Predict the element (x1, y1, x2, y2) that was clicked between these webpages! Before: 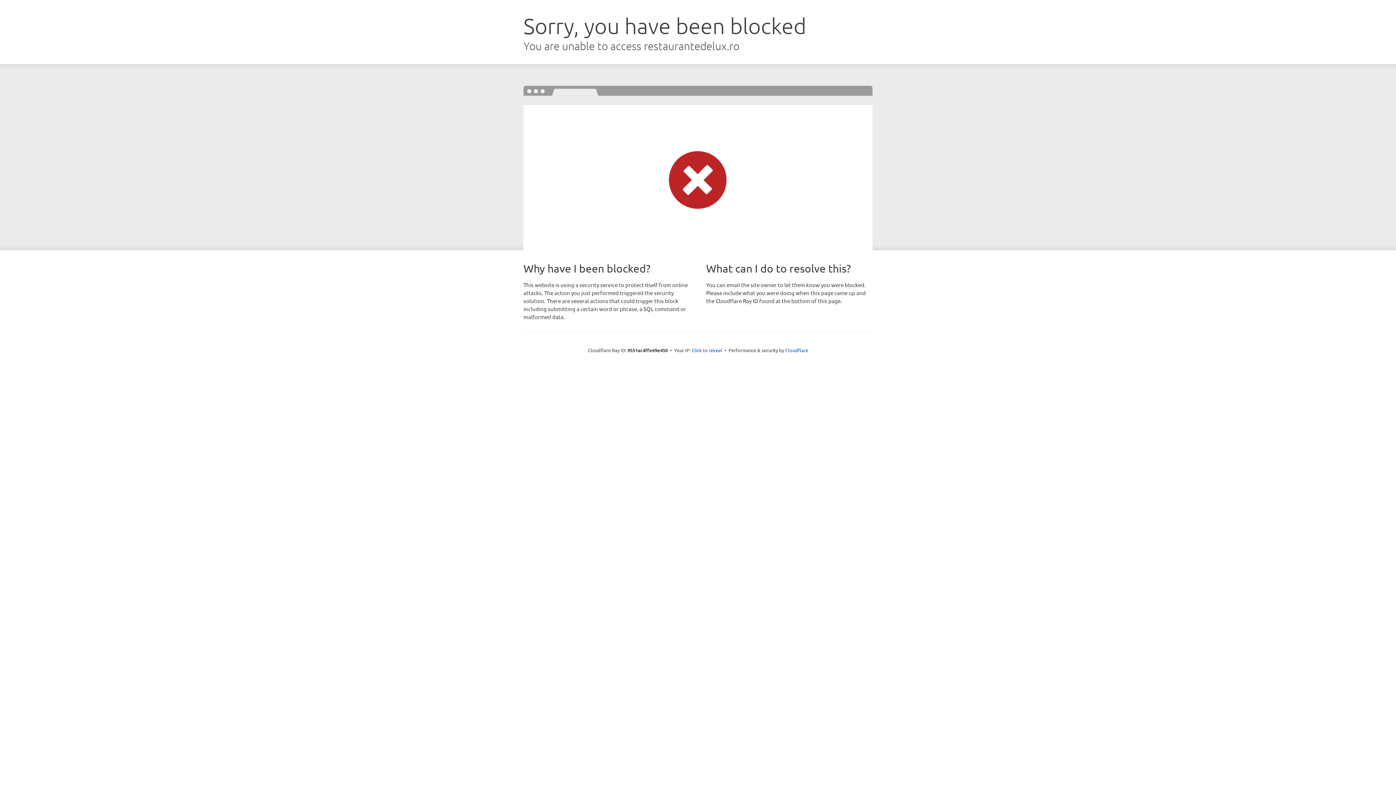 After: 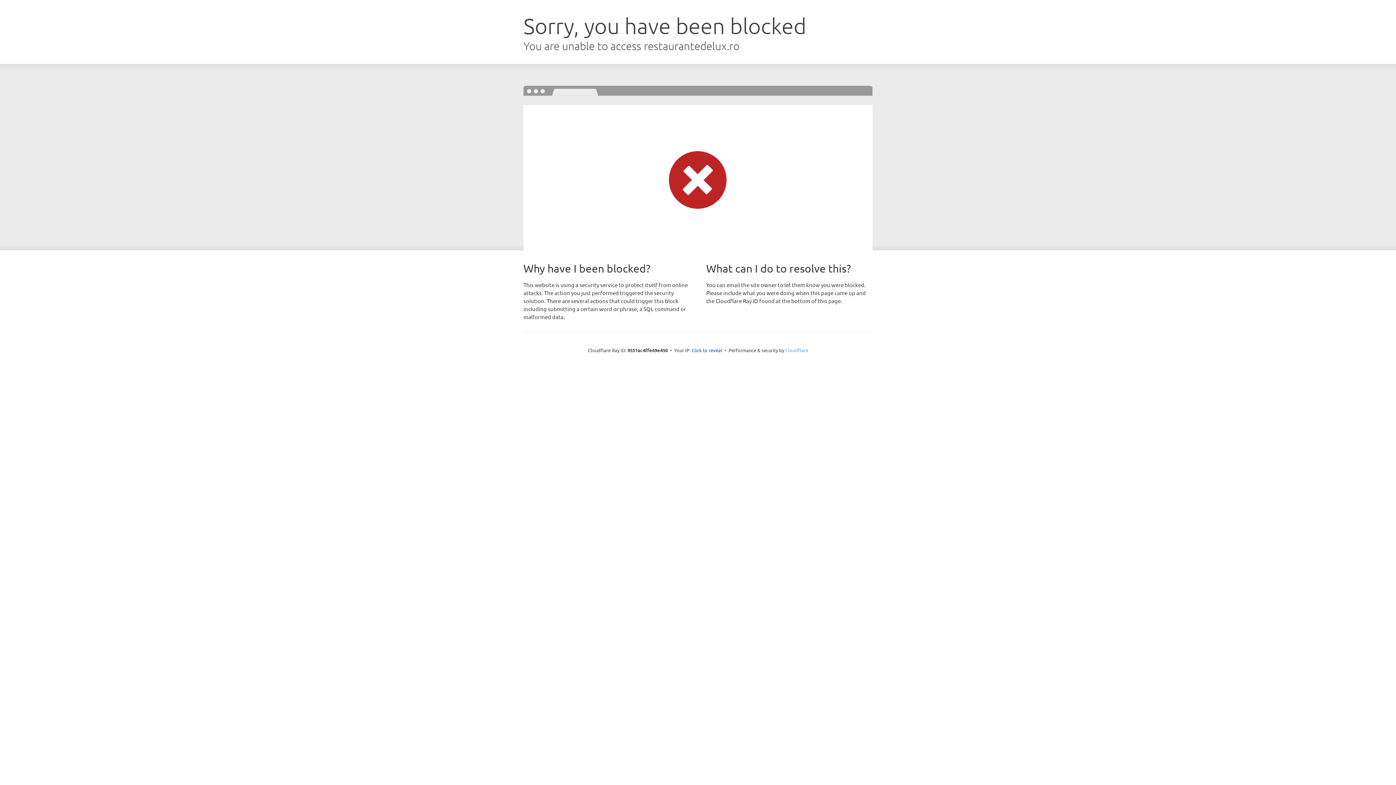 Action: bbox: (785, 347, 808, 353) label: Cloudflare